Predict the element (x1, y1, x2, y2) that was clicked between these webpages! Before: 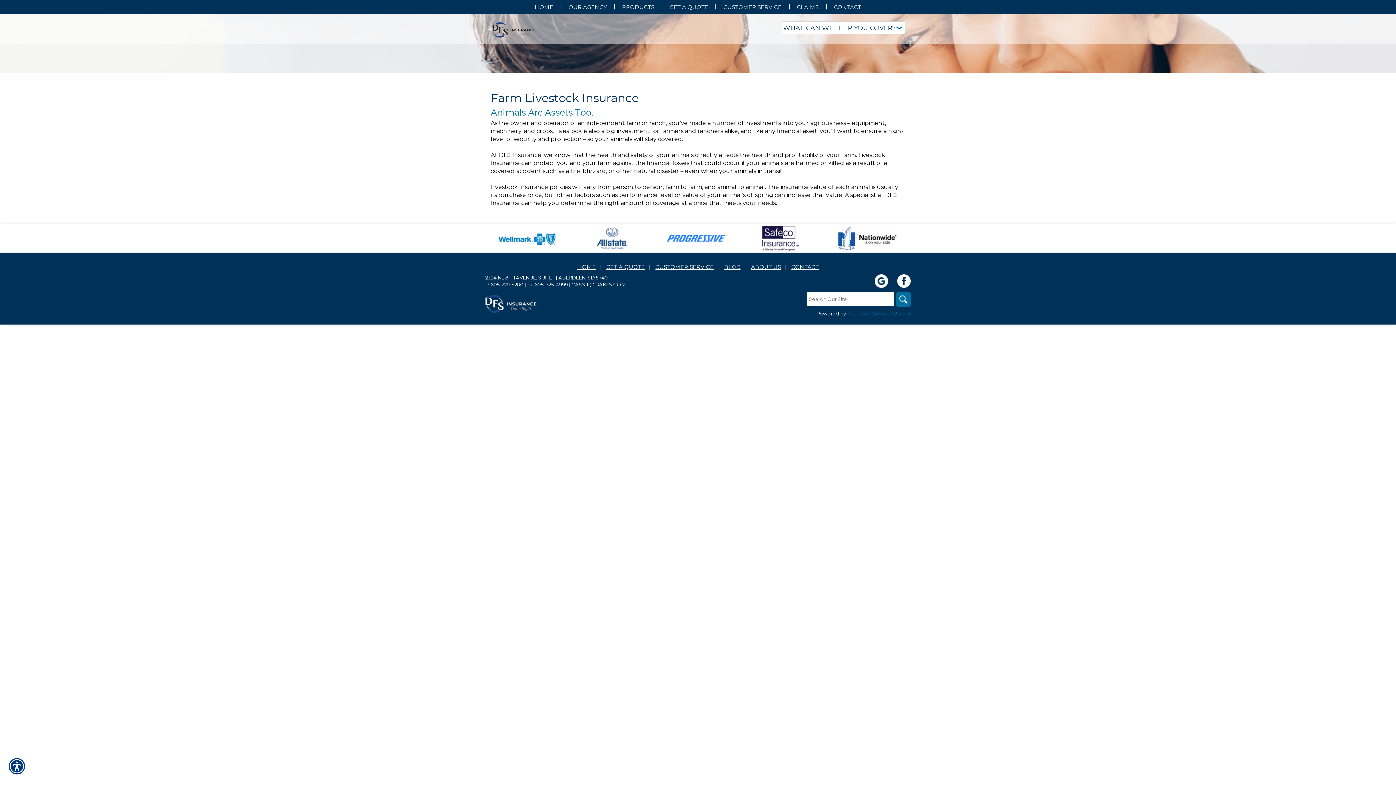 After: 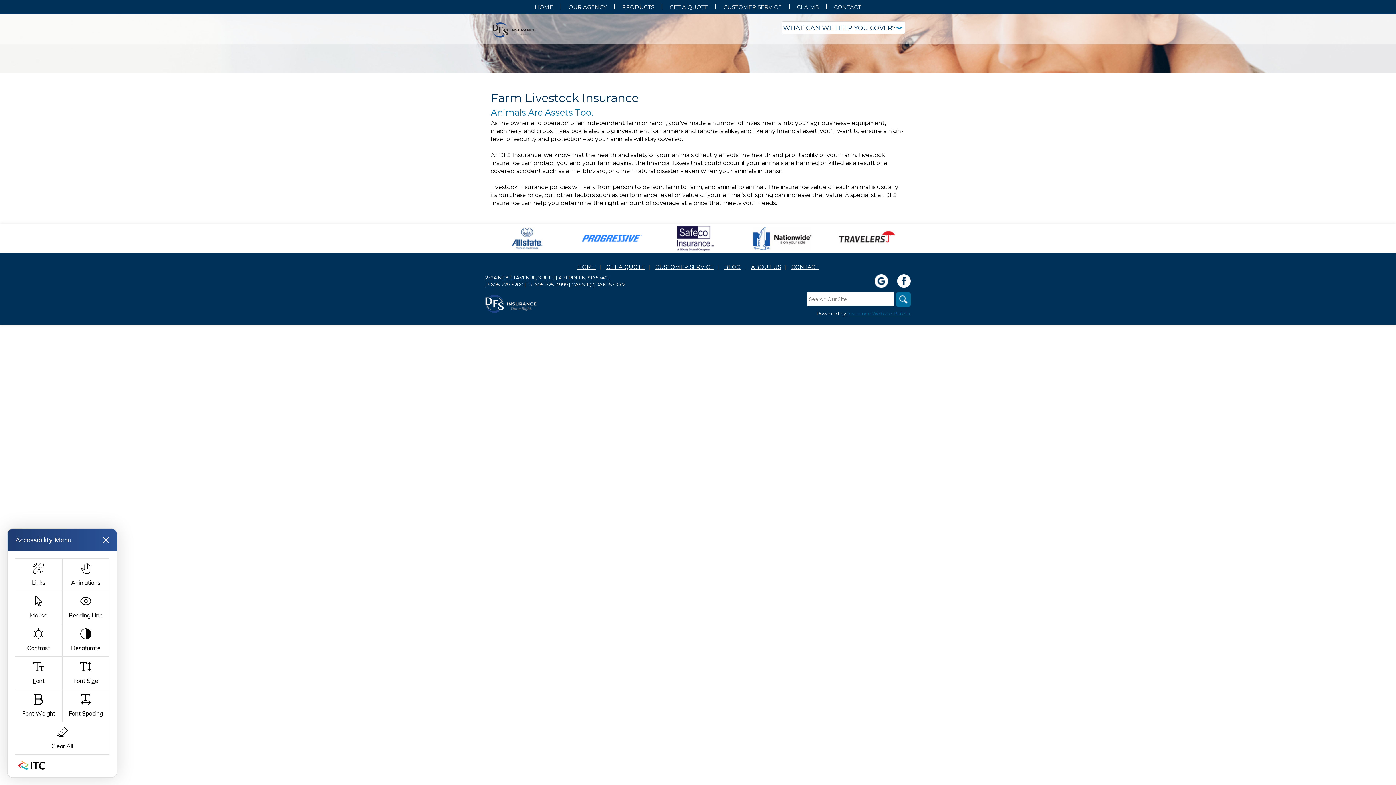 Action: bbox: (8, 758, 25, 776)